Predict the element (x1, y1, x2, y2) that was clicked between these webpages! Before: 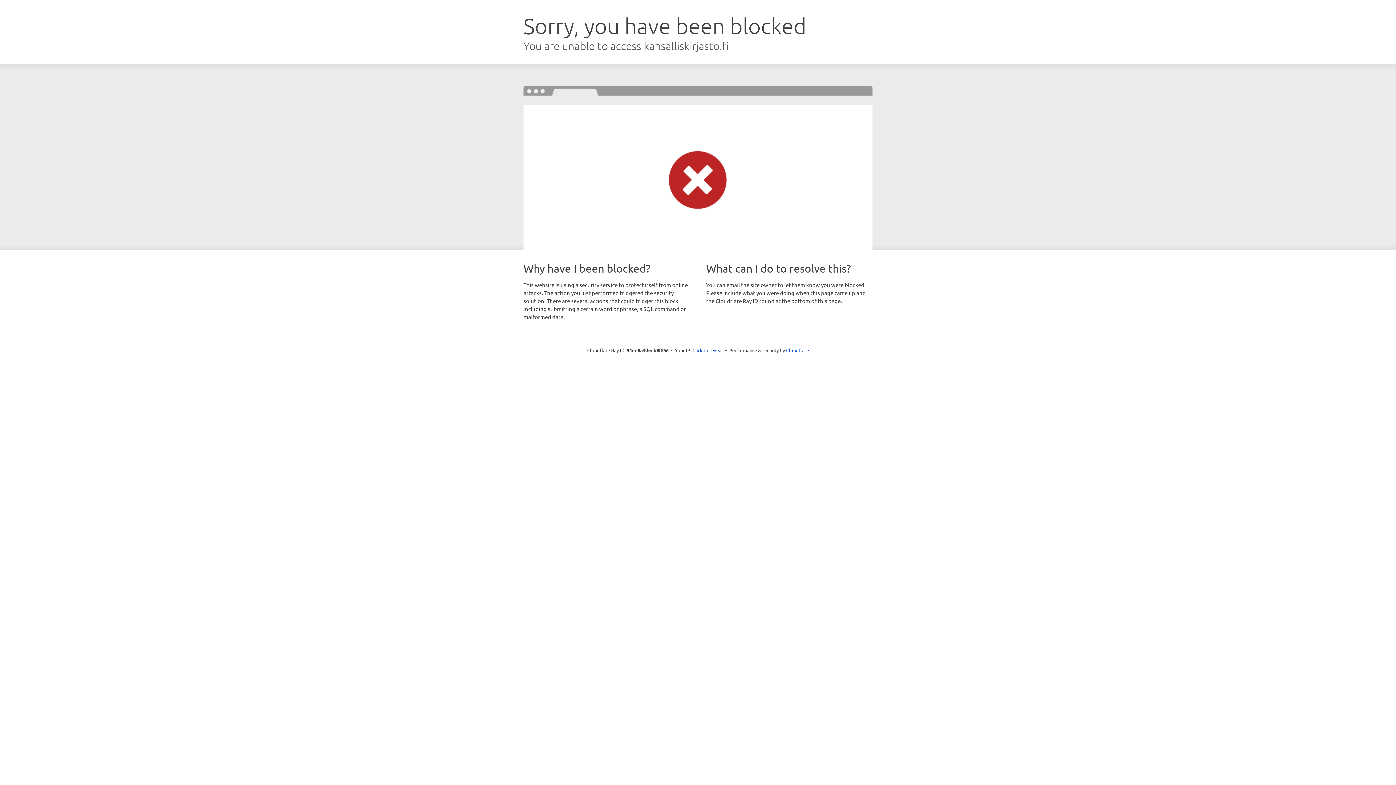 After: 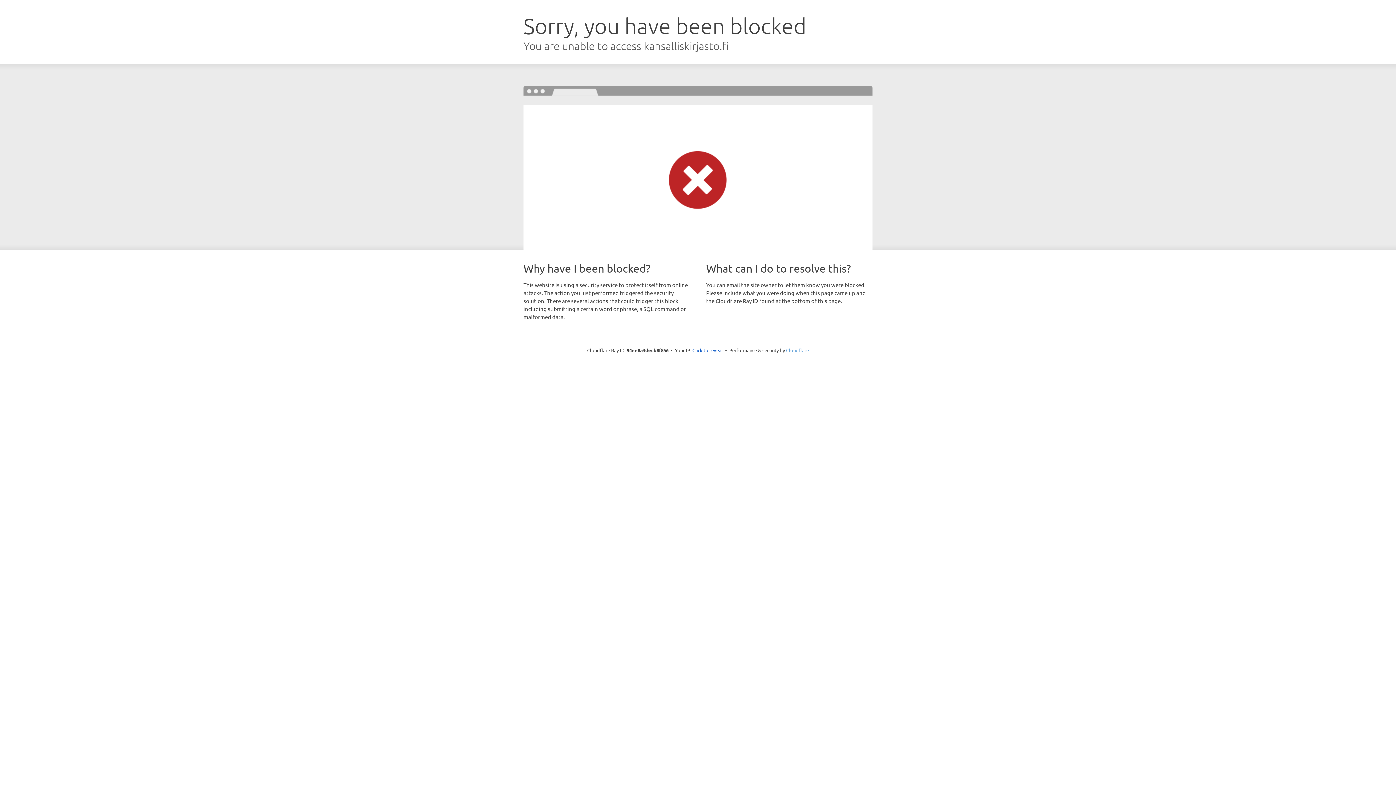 Action: bbox: (786, 347, 809, 353) label: Cloudflare